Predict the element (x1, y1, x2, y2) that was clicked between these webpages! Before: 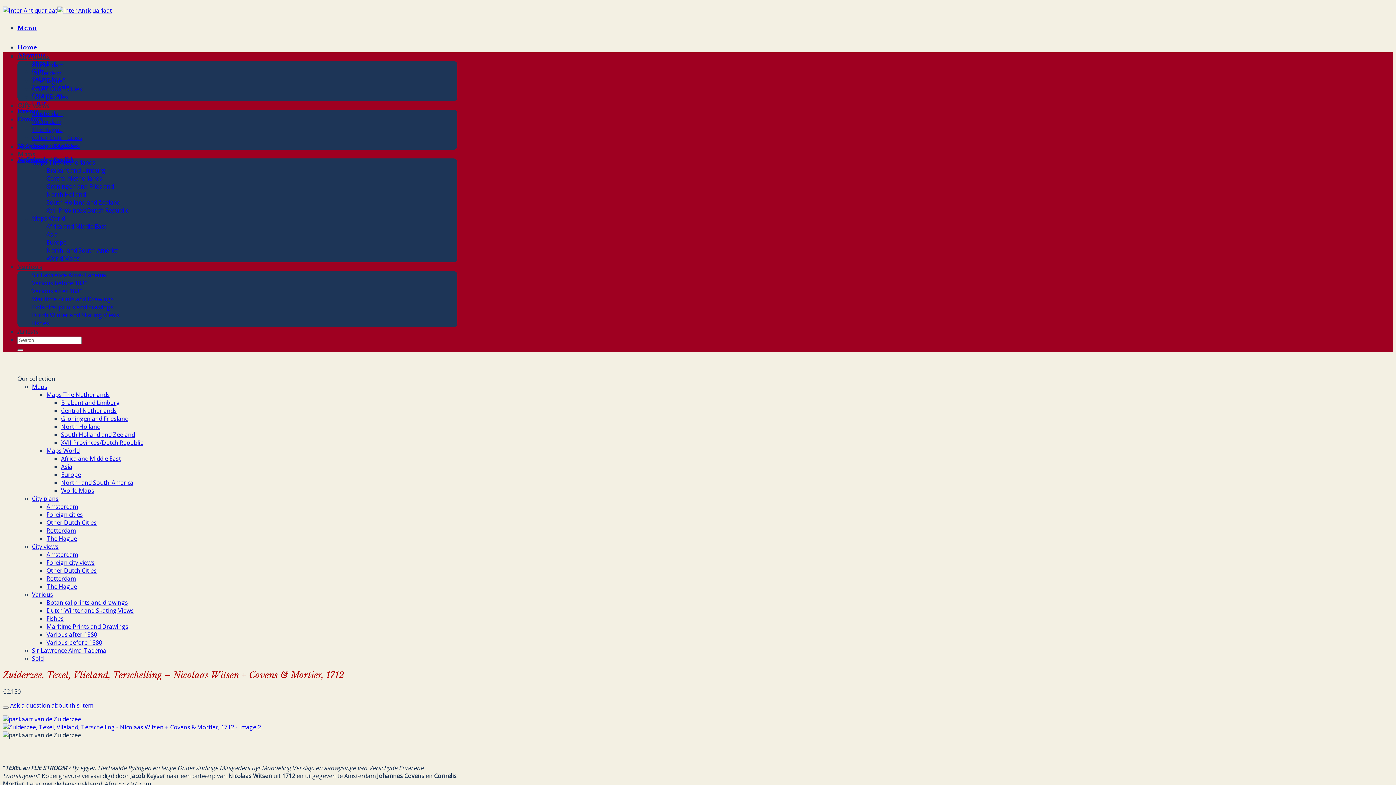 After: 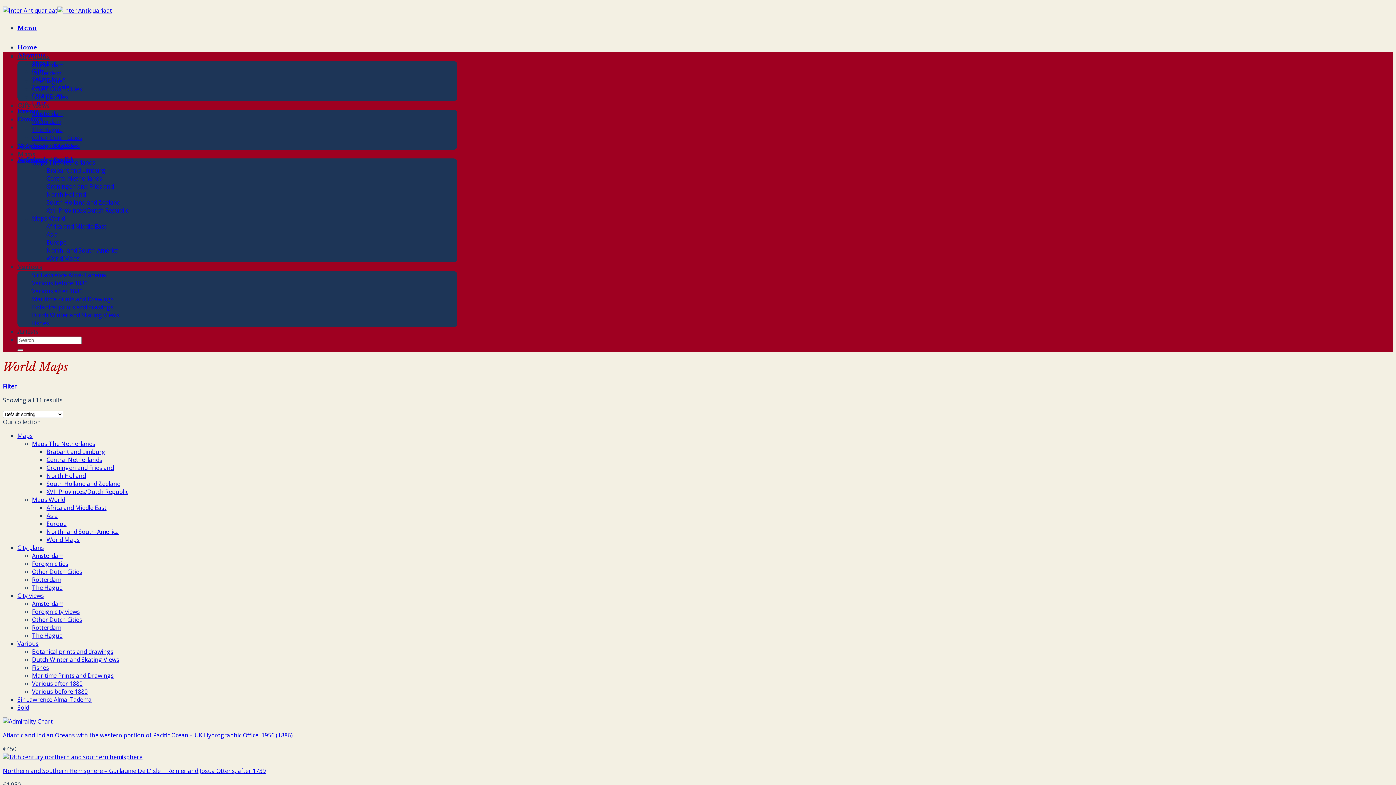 Action: bbox: (61, 486, 94, 494) label: World Maps